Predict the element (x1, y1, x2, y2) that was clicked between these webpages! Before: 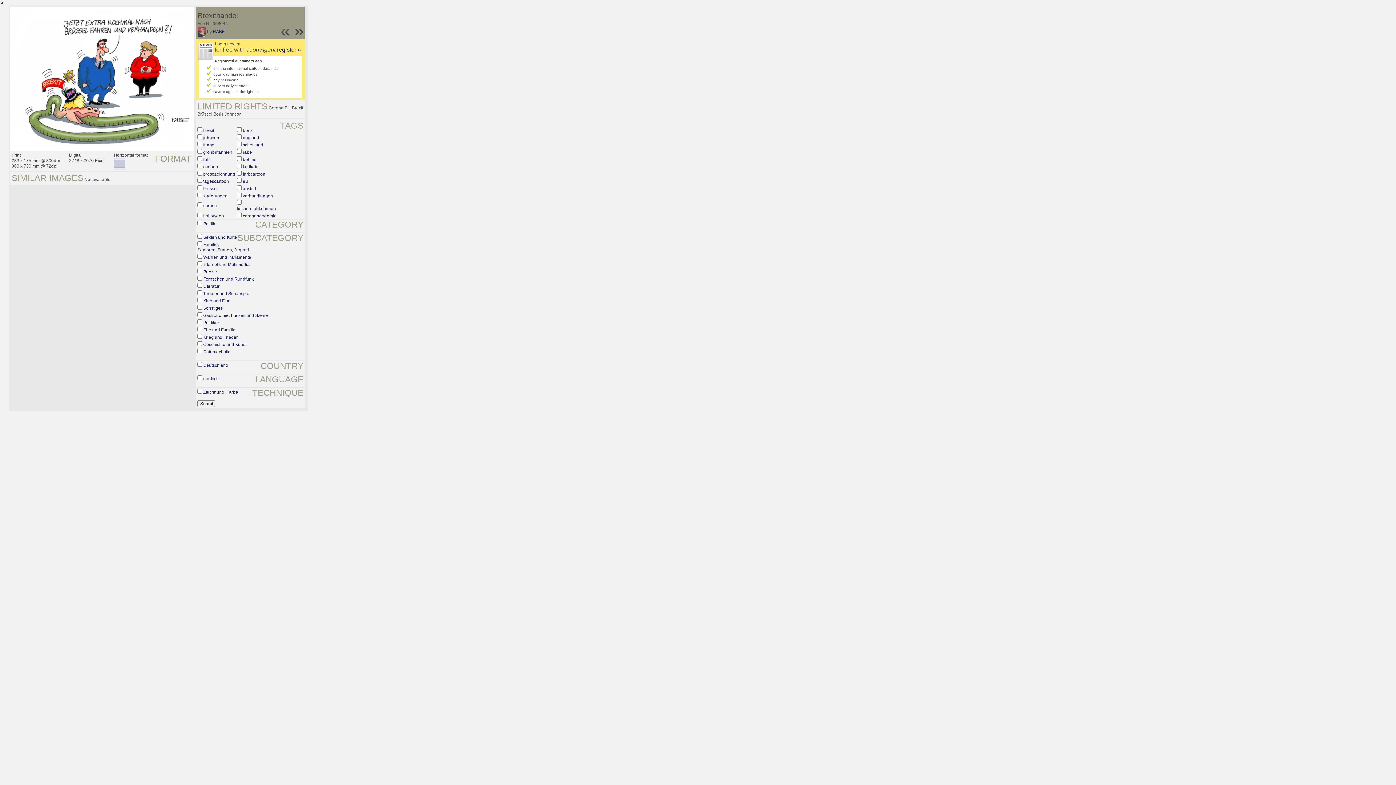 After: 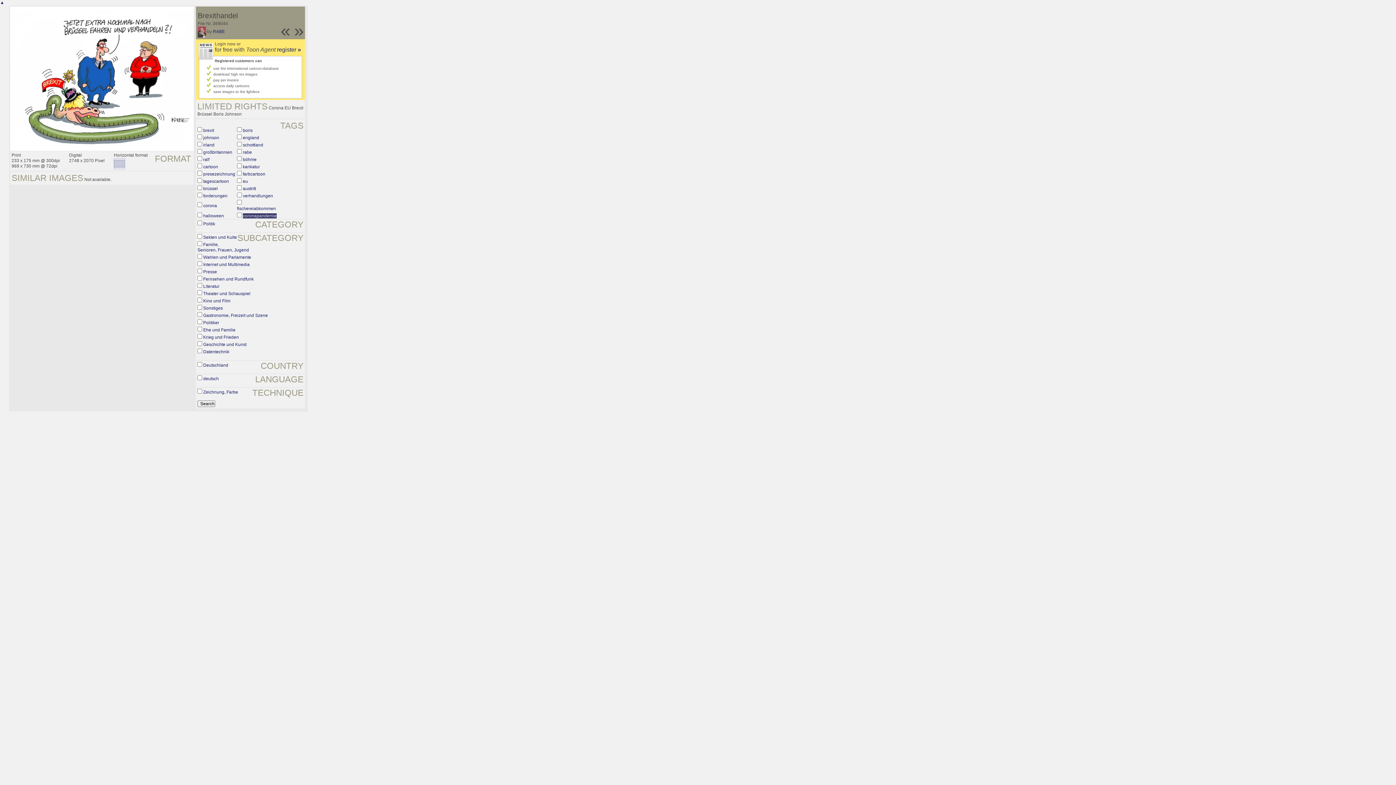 Action: label: coronapandemie bbox: (242, 213, 276, 218)